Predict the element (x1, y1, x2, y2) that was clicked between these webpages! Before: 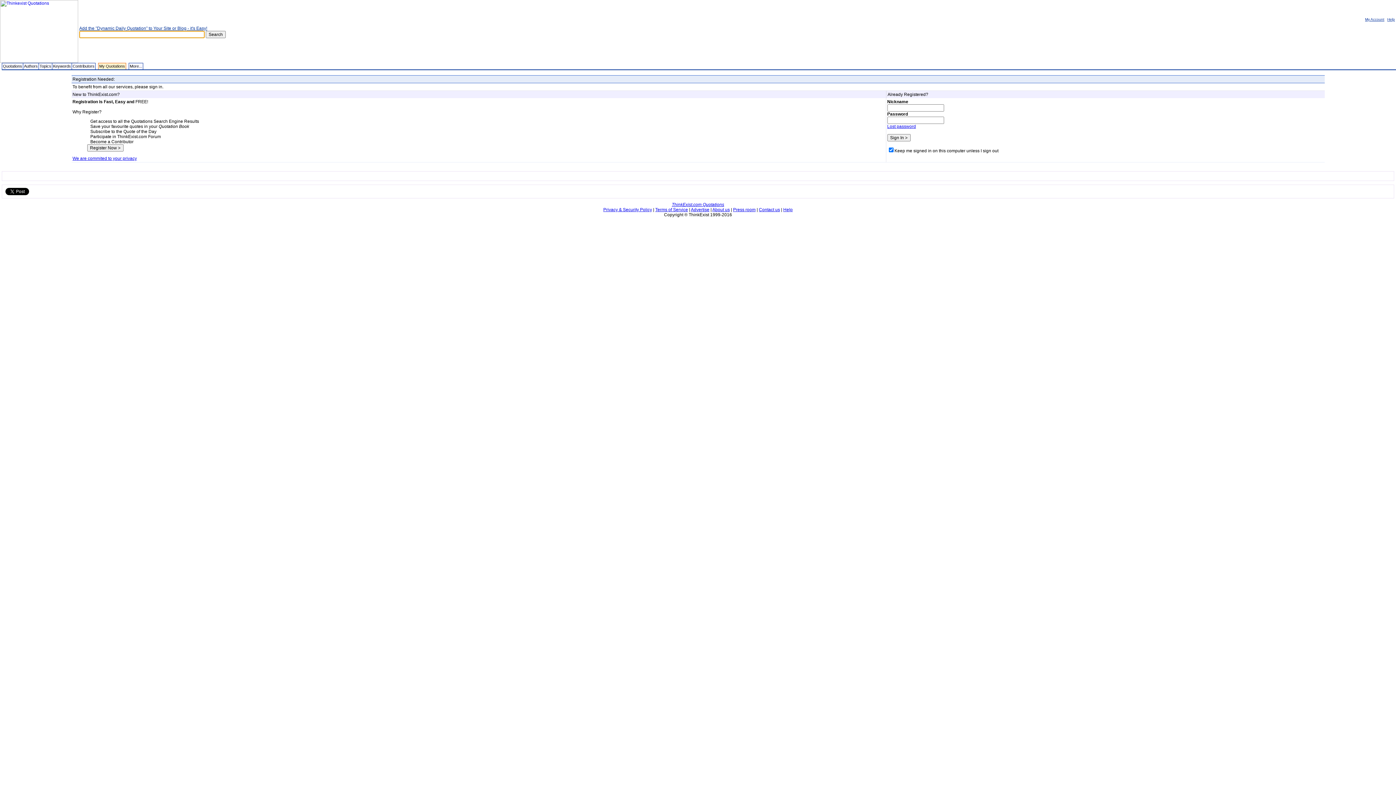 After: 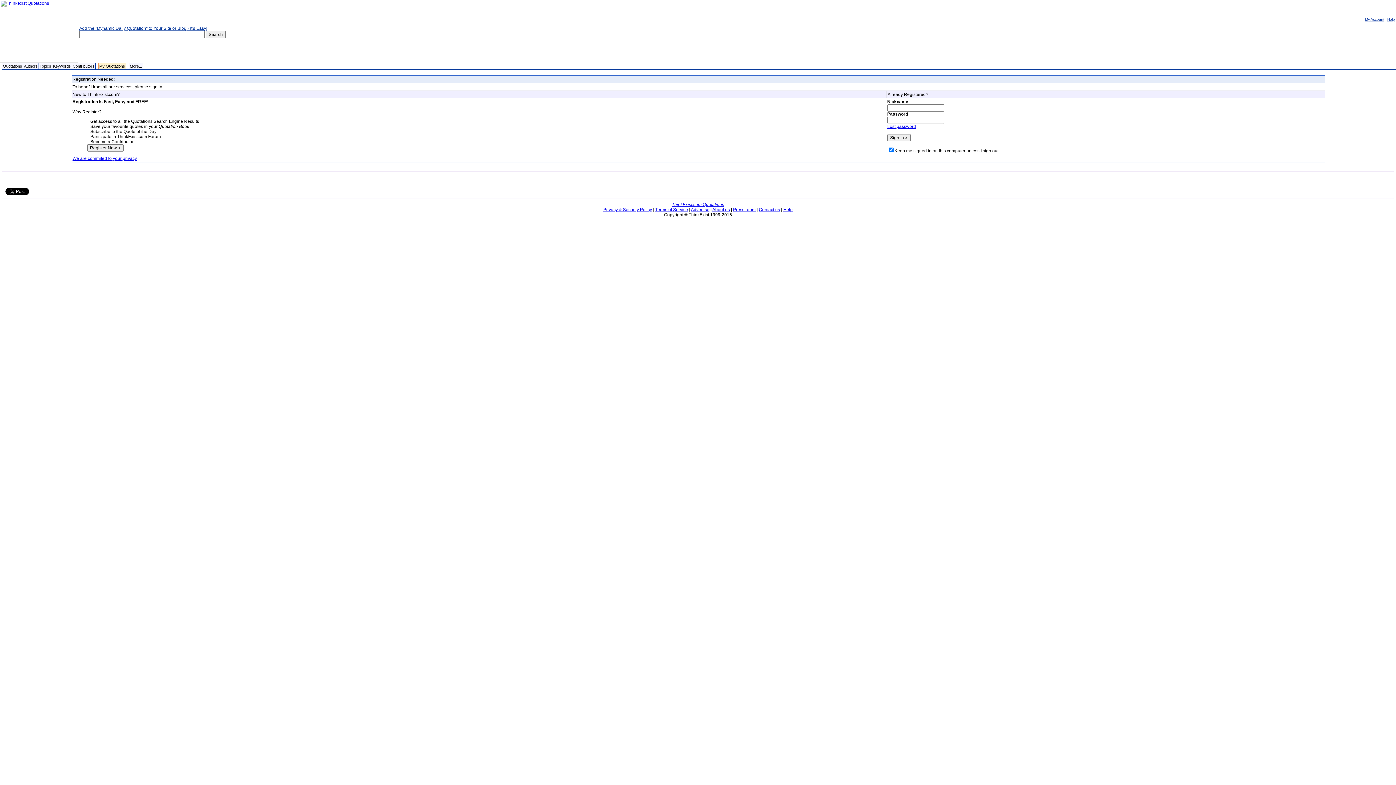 Action: bbox: (1387, 17, 1395, 21) label: Help